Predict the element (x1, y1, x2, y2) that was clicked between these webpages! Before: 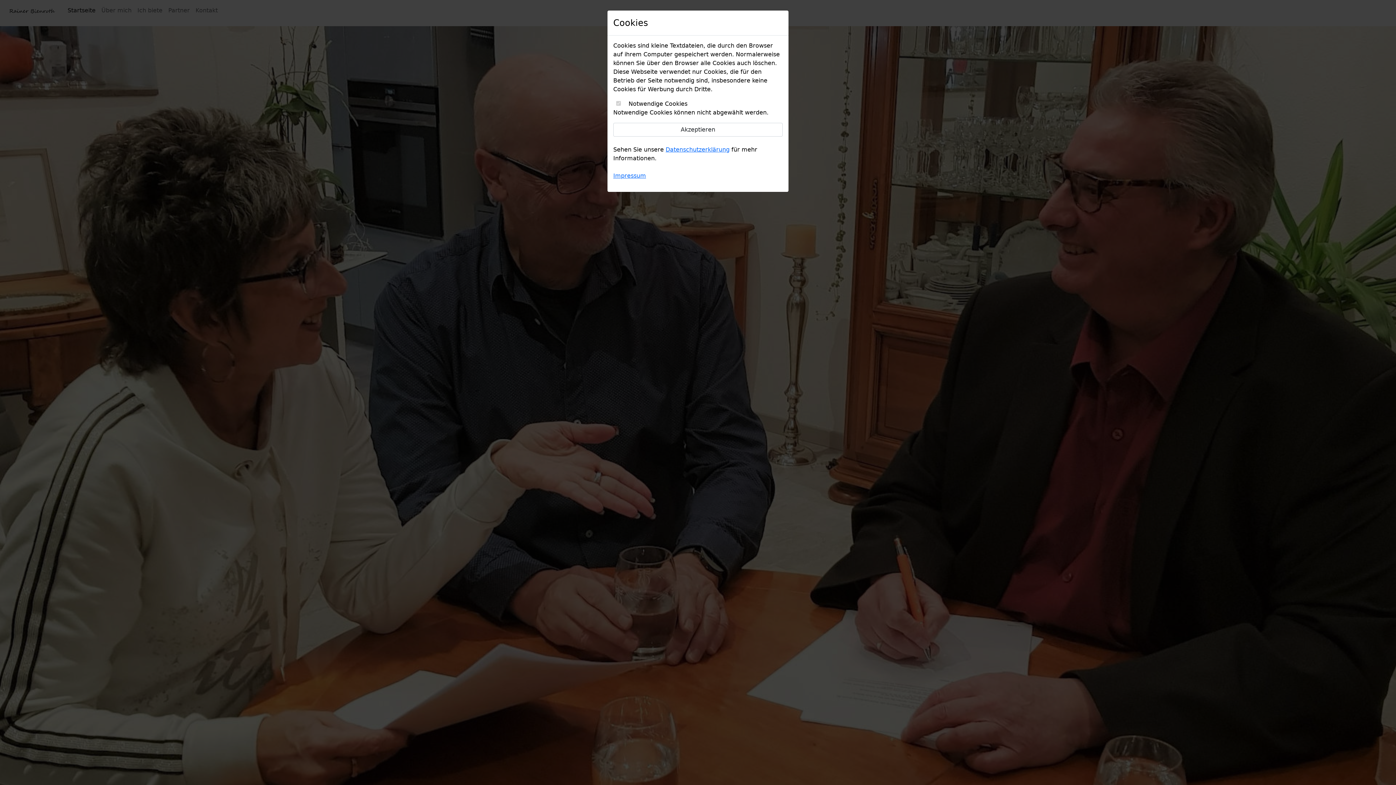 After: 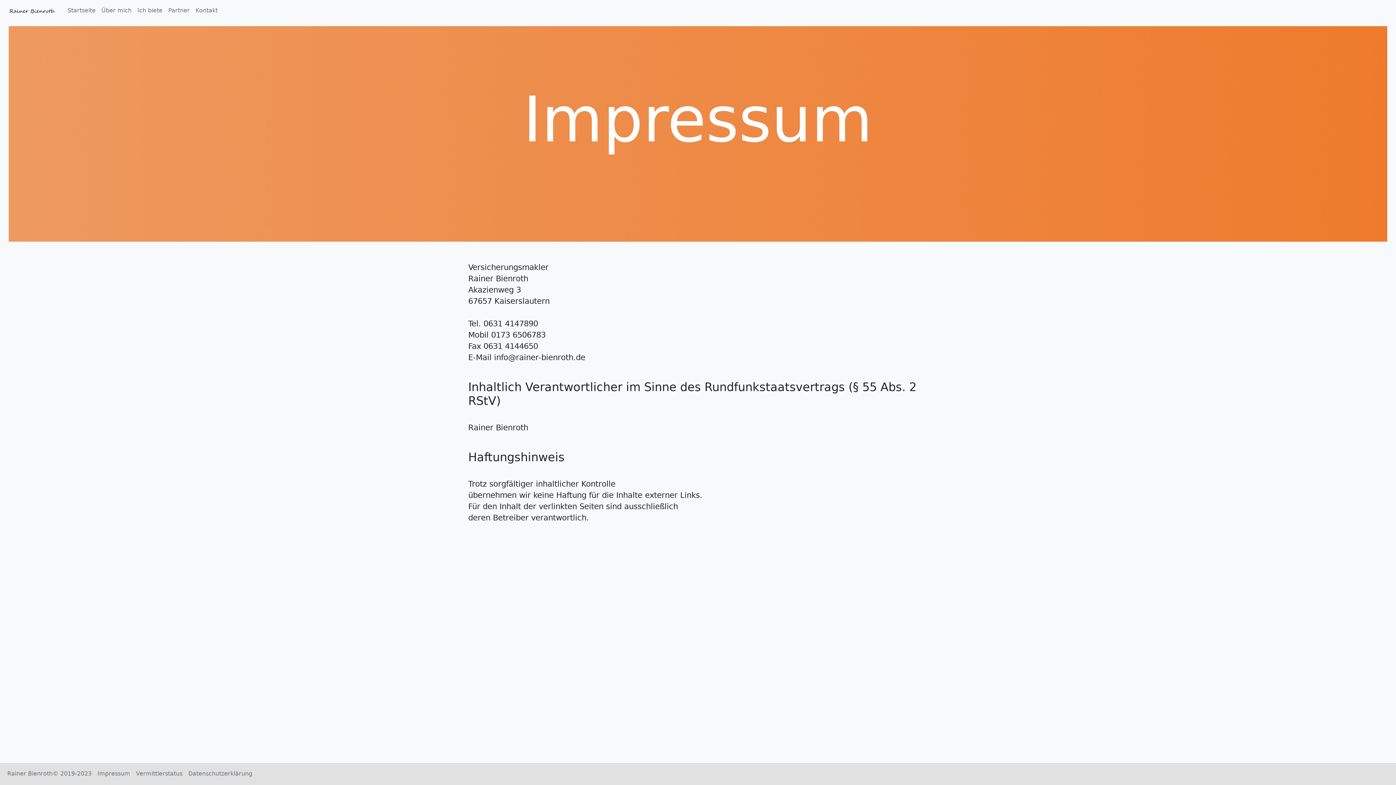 Action: bbox: (613, 172, 646, 179) label: Impressum